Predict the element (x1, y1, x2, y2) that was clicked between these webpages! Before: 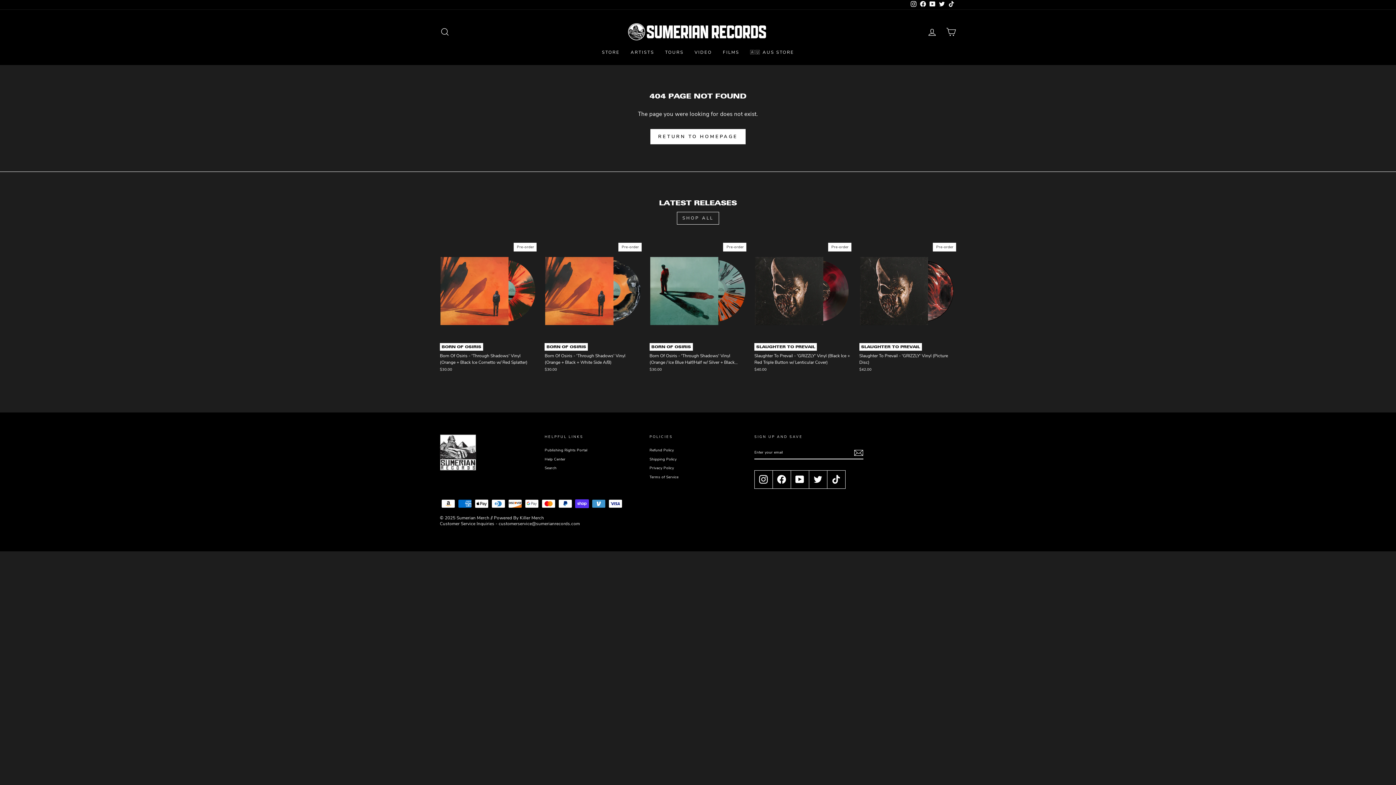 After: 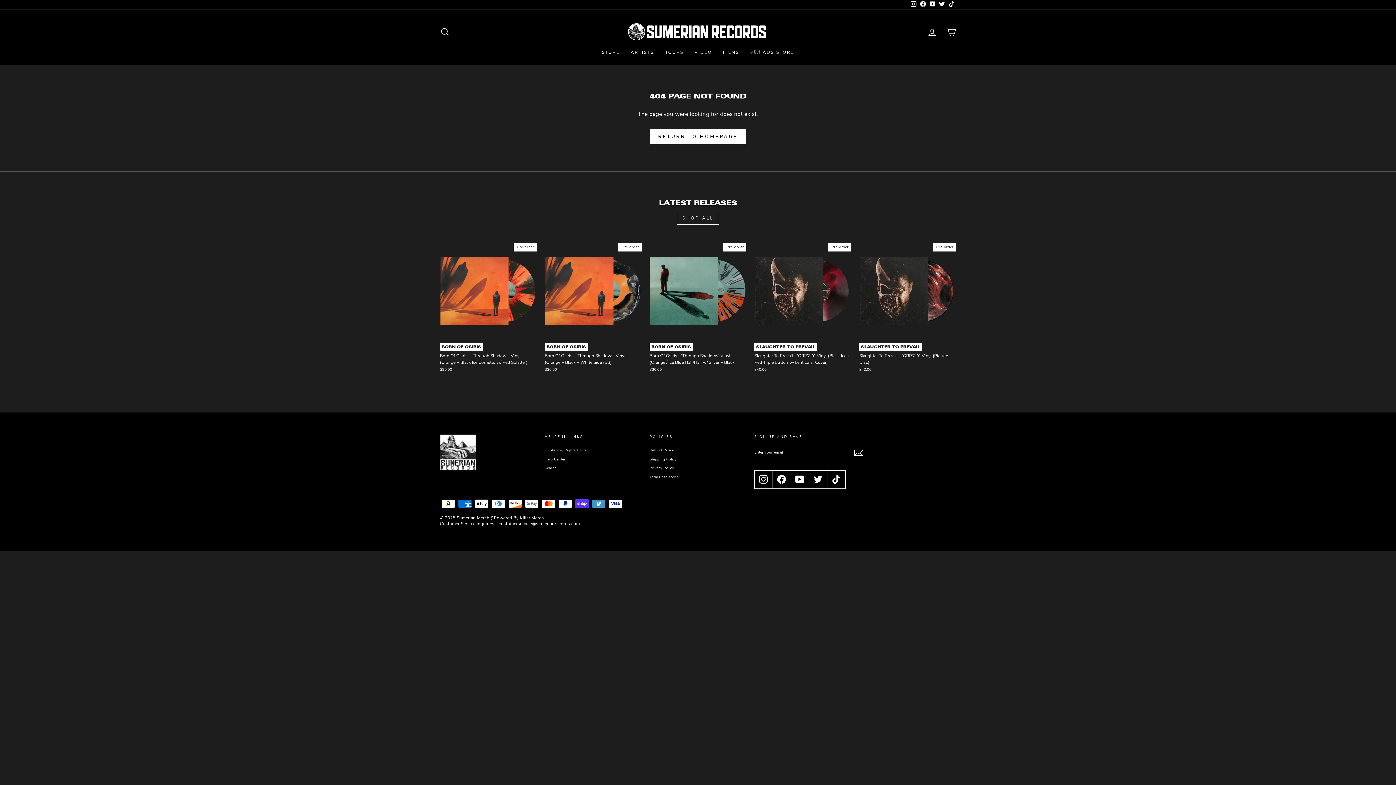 Action: label: Instagram bbox: (909, 0, 918, 9)